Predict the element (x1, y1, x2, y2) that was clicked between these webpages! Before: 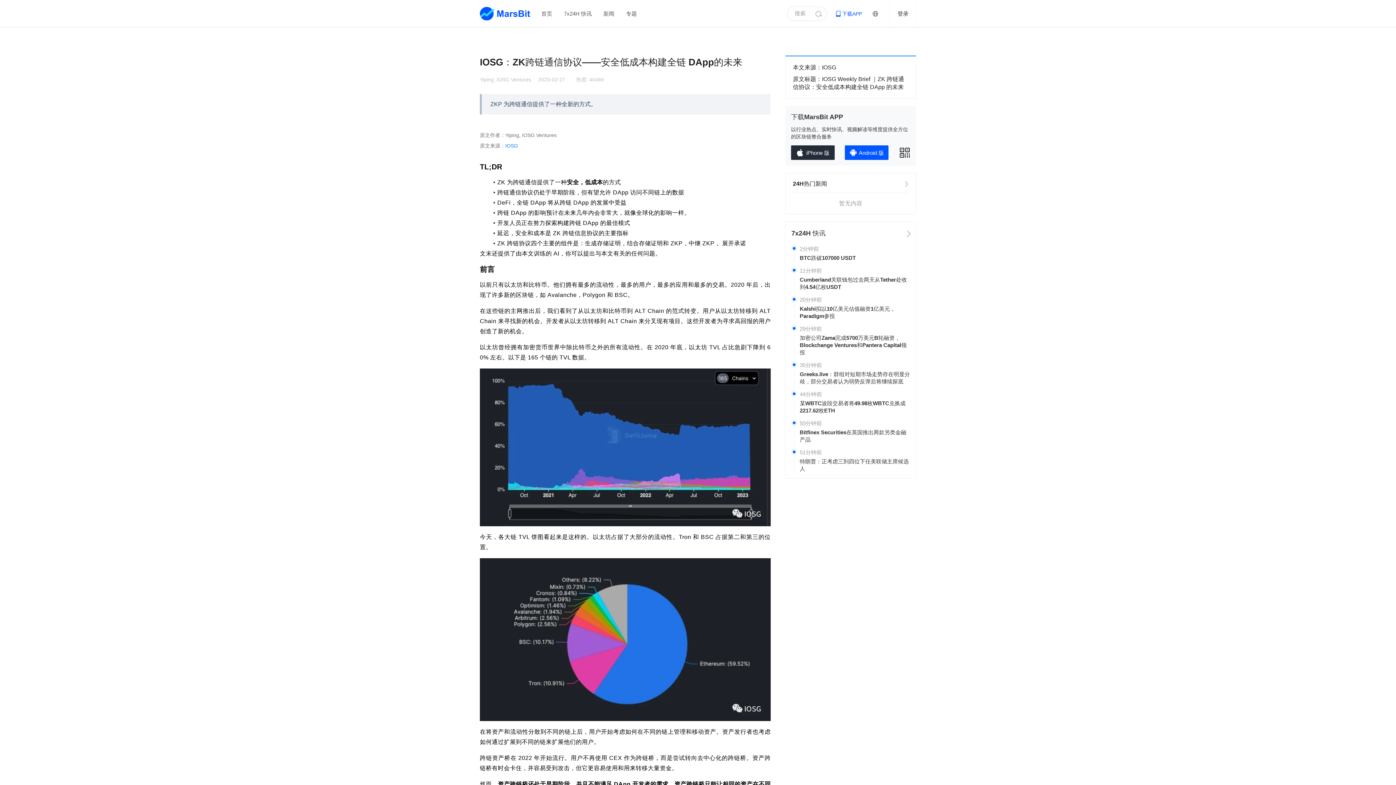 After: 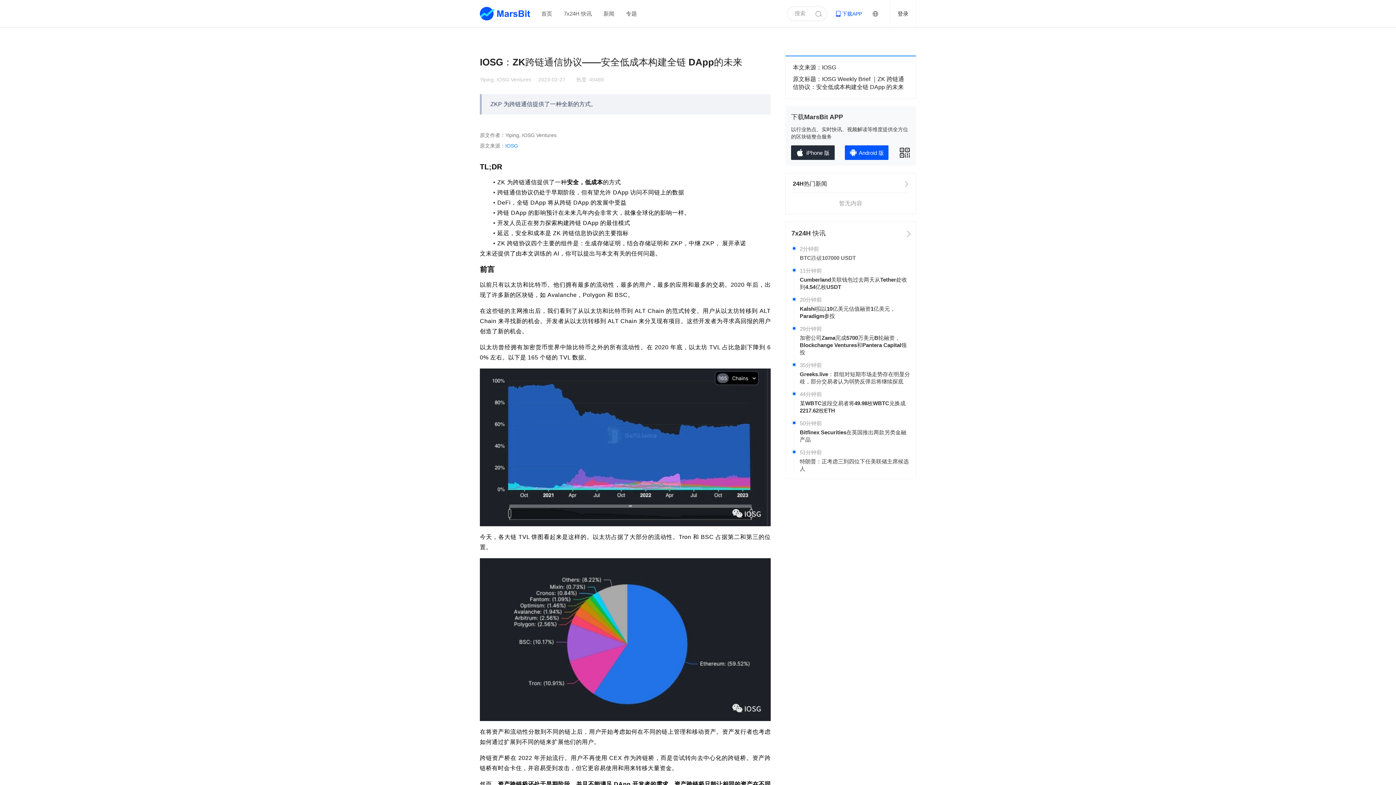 Action: bbox: (800, 254, 910, 261) label: BTC跌破107000 USDT